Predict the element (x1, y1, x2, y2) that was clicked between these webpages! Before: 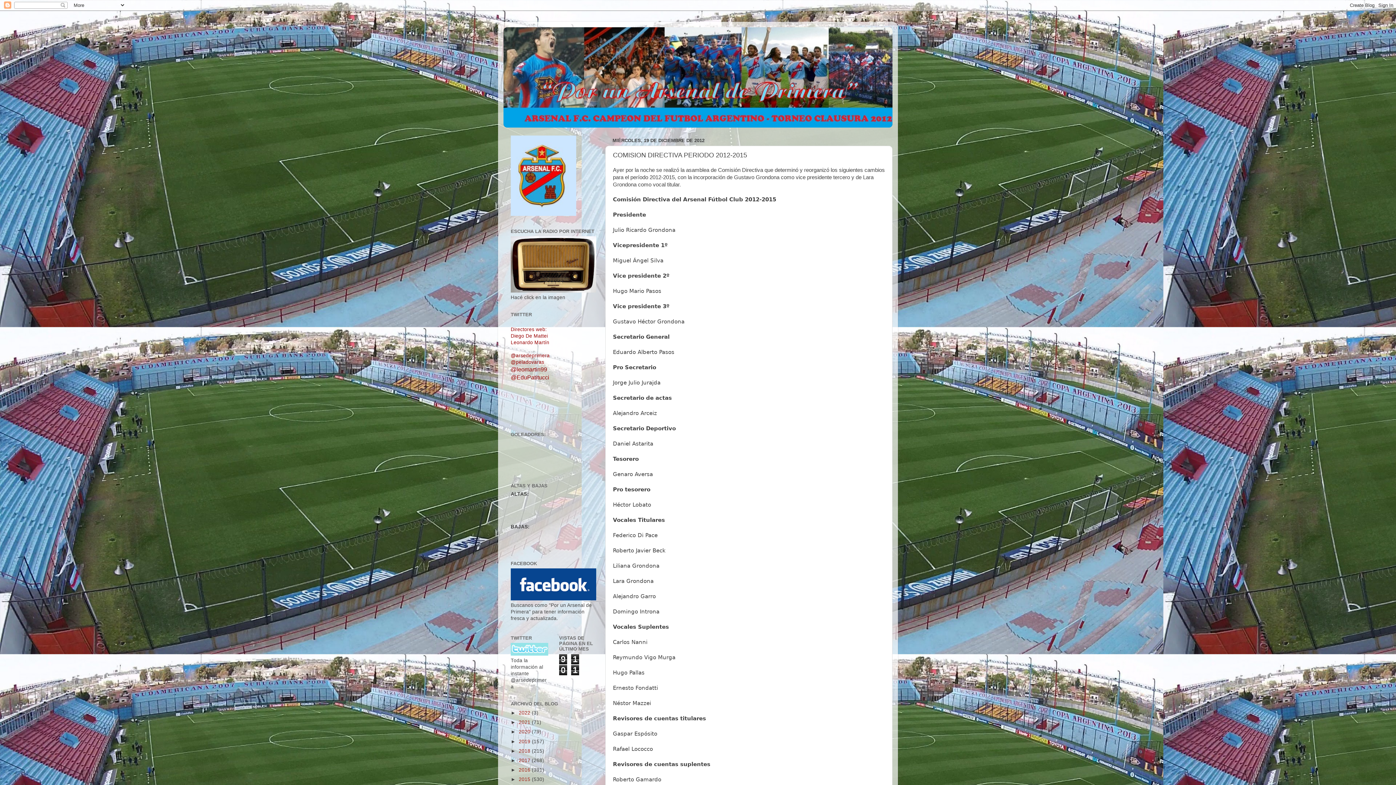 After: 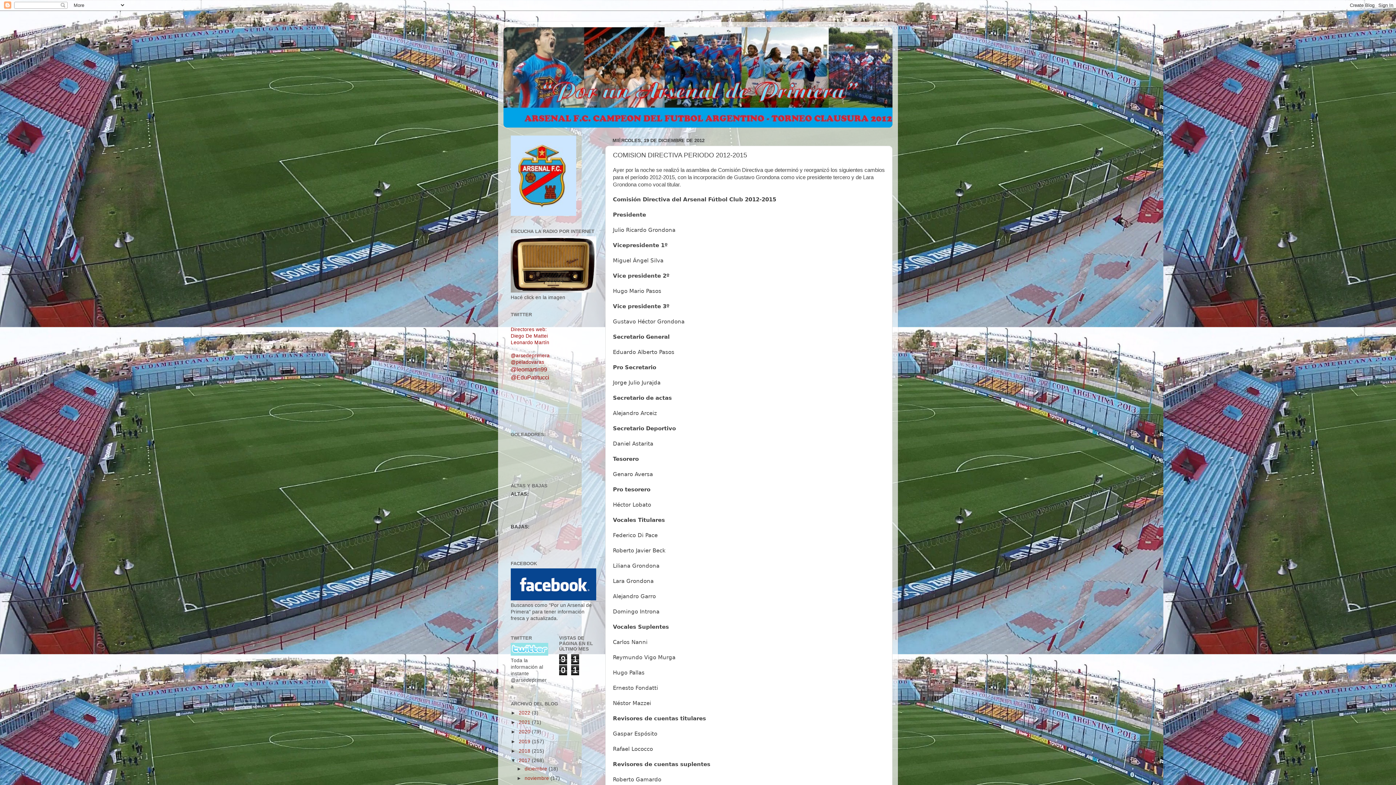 Action: label: ►   bbox: (510, 758, 518, 763)